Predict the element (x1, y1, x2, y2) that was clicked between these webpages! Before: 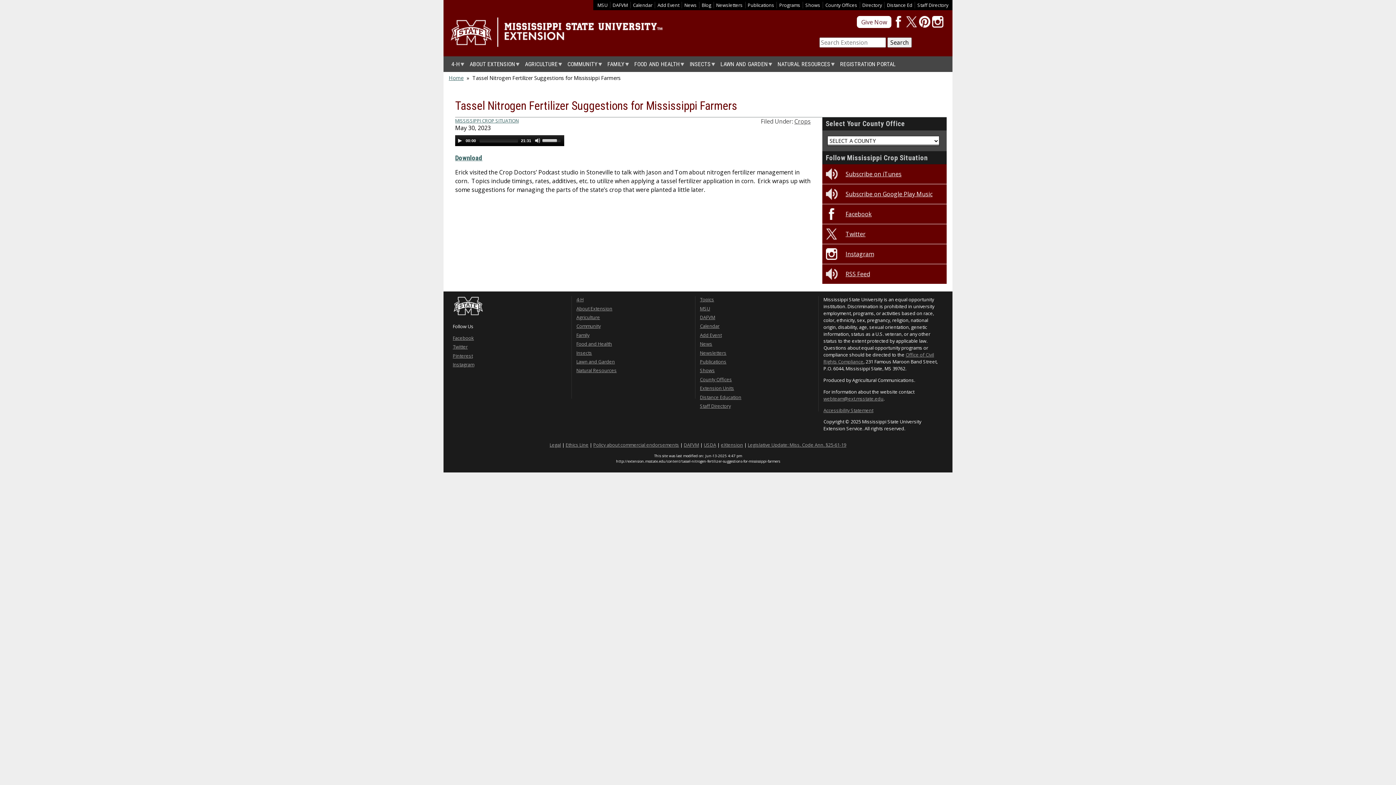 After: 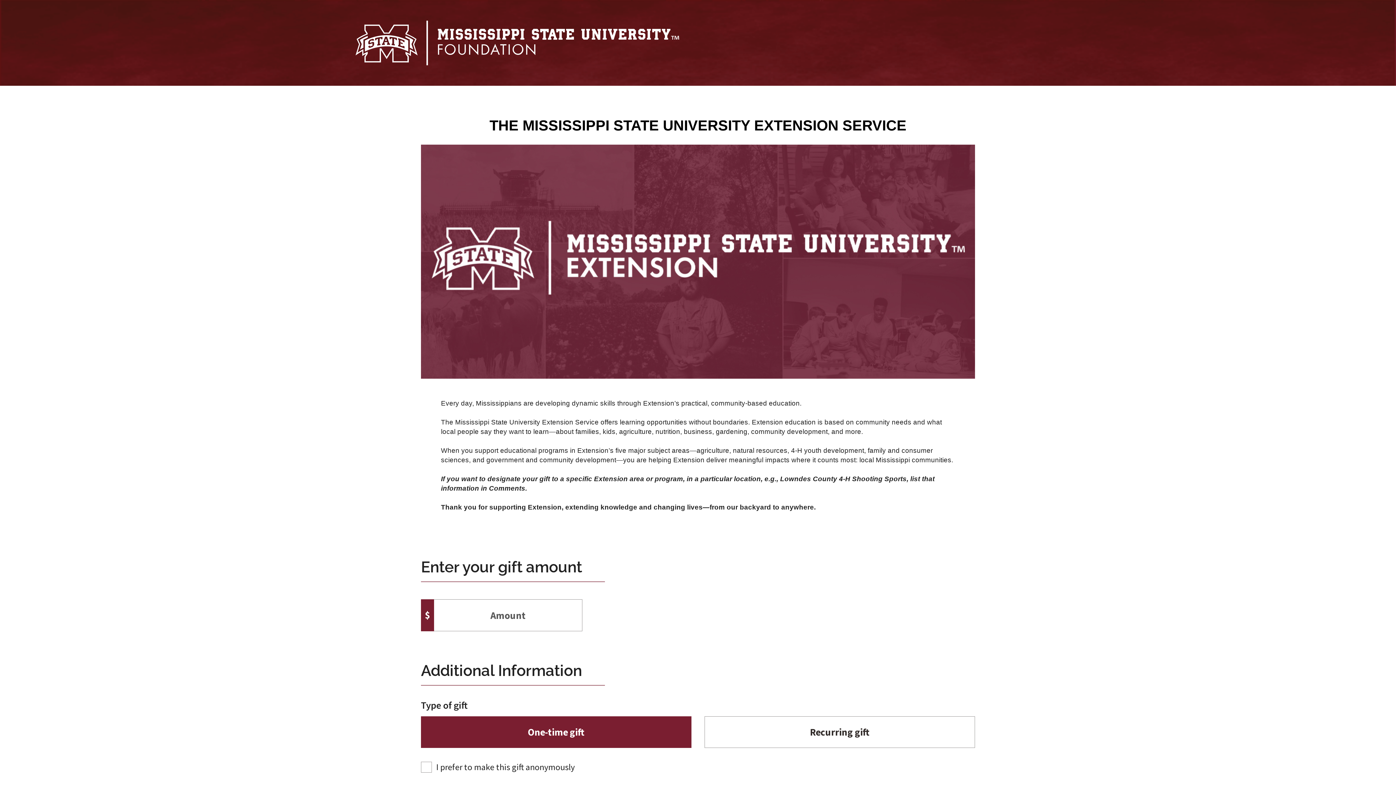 Action: bbox: (857, 16, 891, 28) label: Give Now